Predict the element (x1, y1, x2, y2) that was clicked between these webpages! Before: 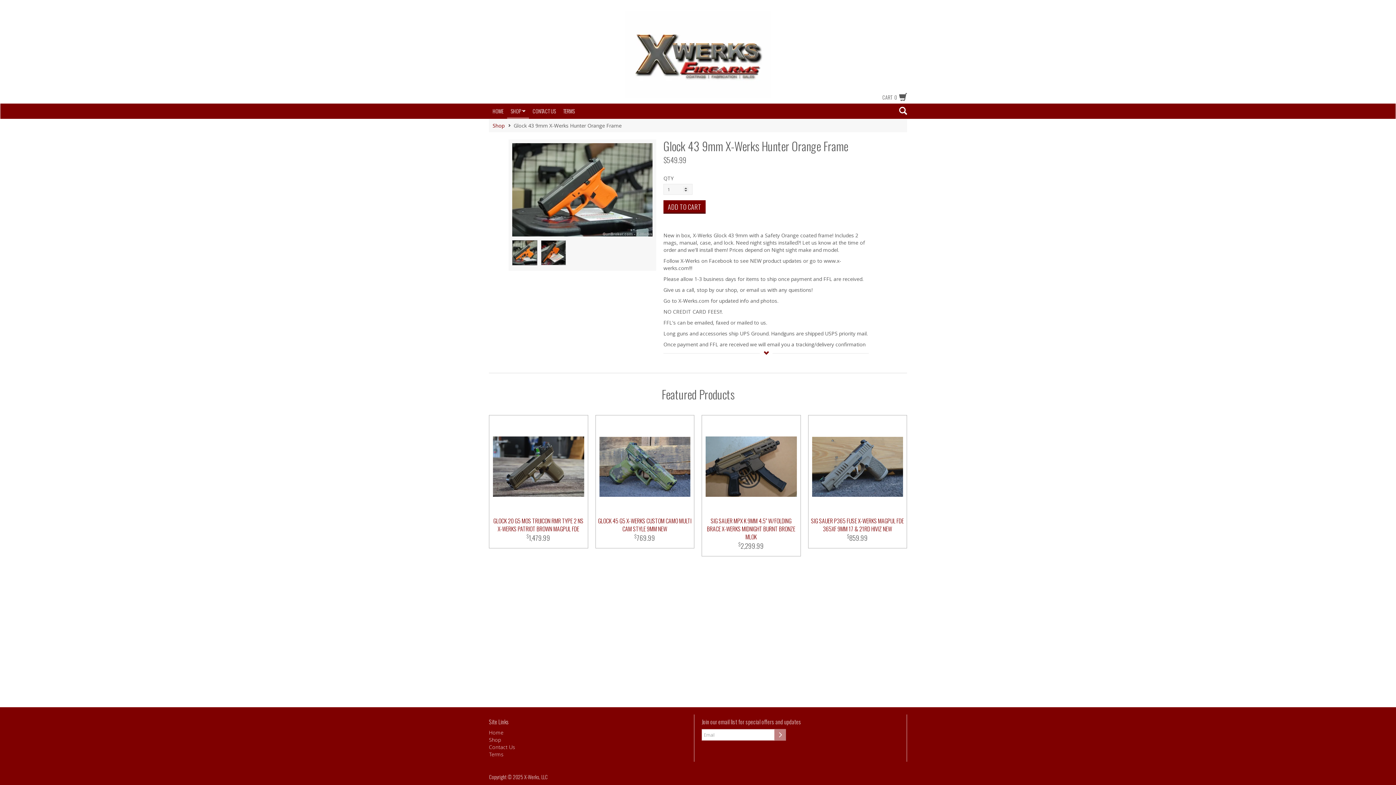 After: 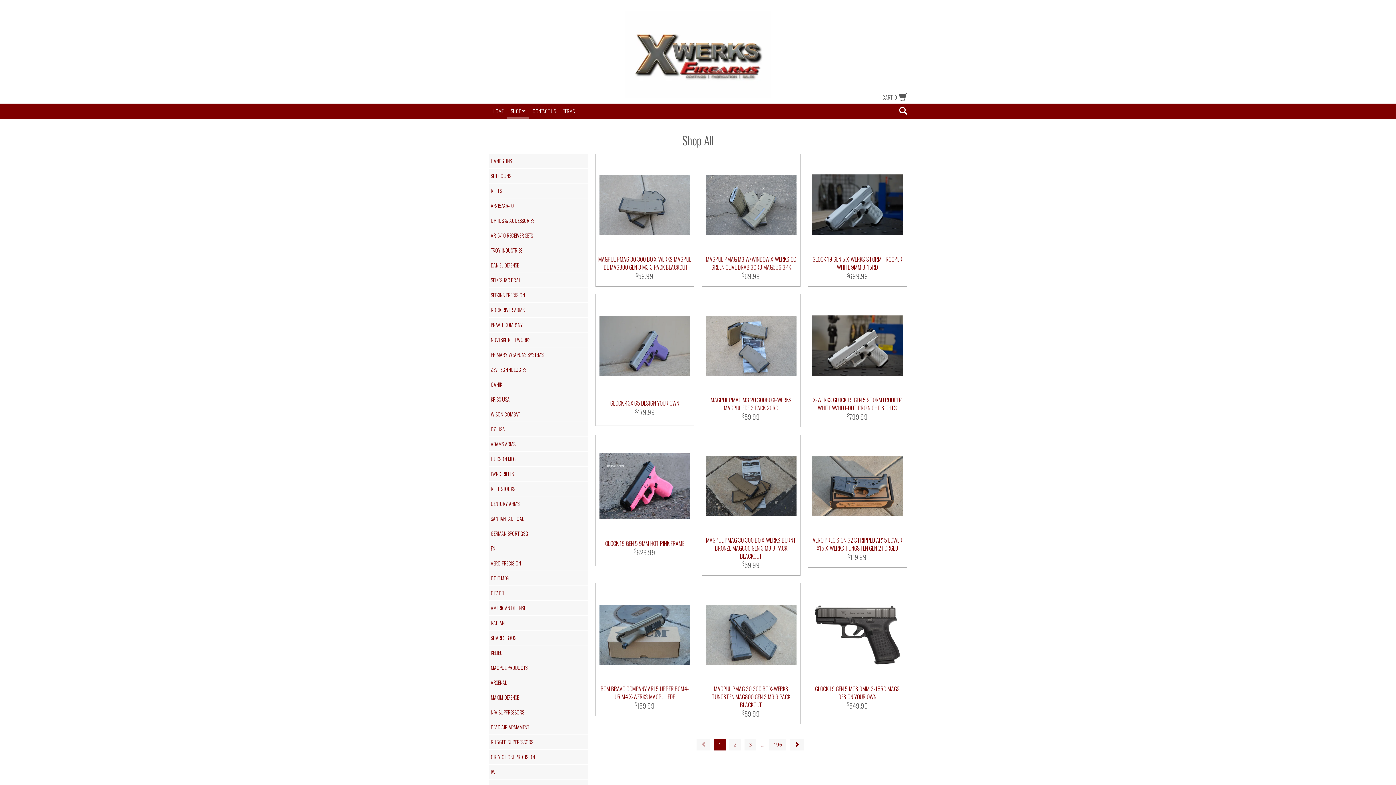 Action: bbox: (489, 736, 501, 743) label: Shop